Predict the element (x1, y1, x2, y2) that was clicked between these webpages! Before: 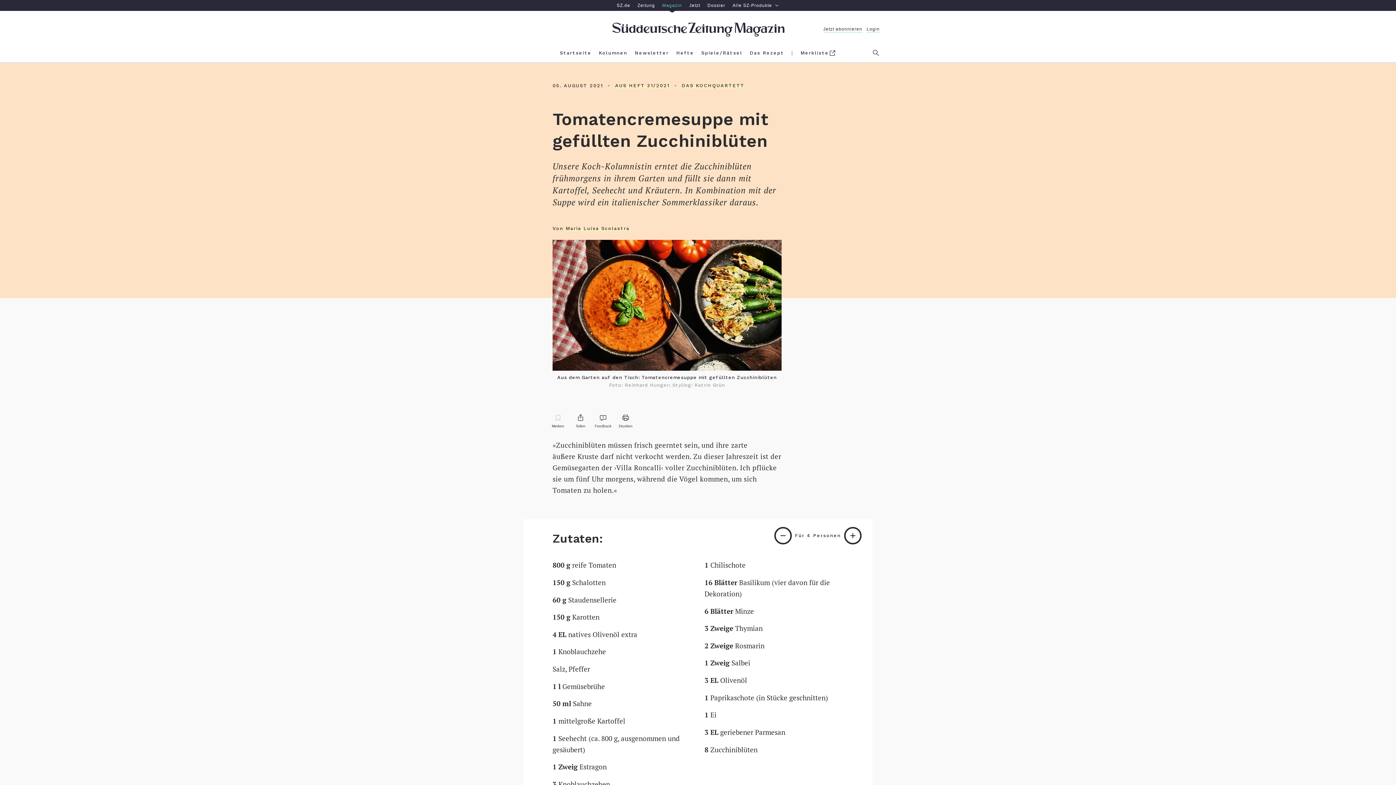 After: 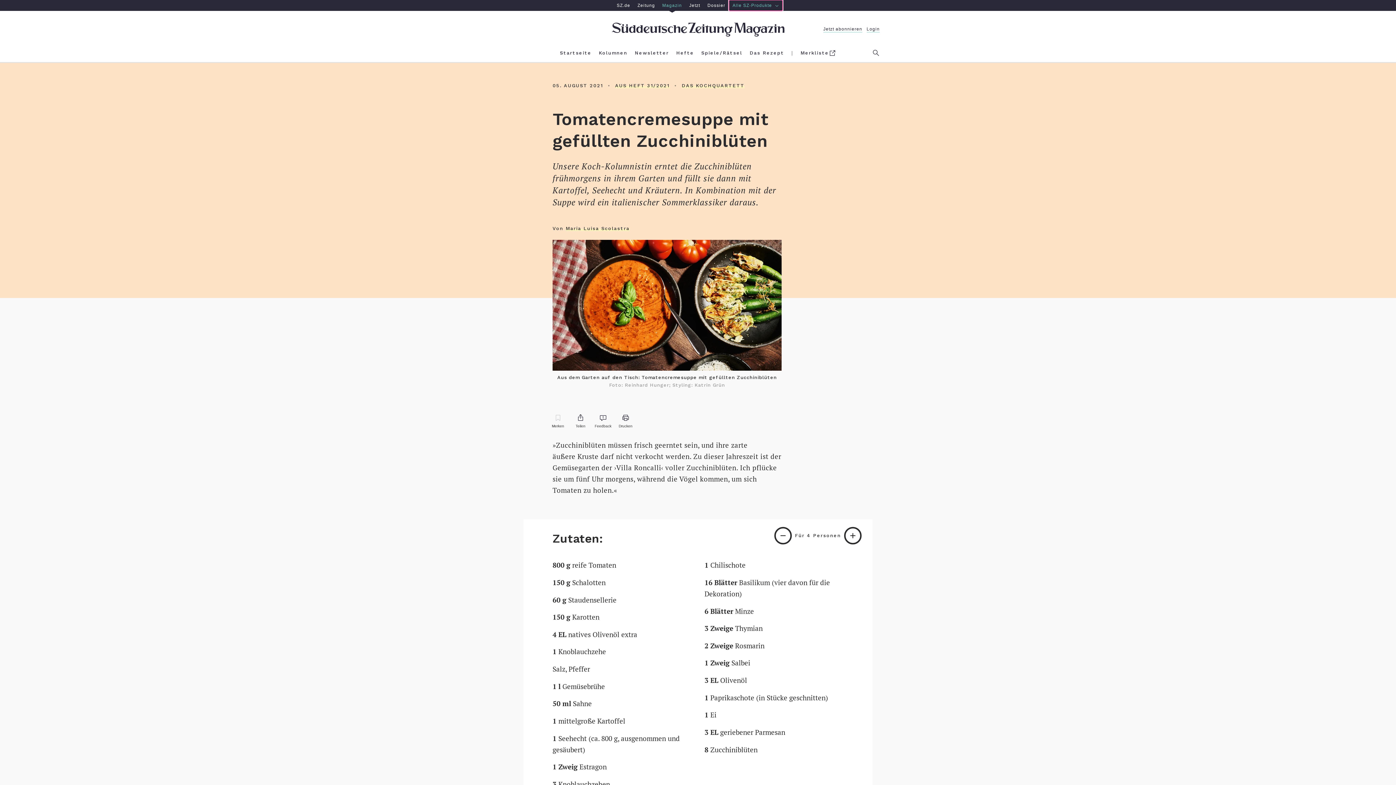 Action: label: Alle SZ-Produkte bbox: (729, 0, 783, 10)